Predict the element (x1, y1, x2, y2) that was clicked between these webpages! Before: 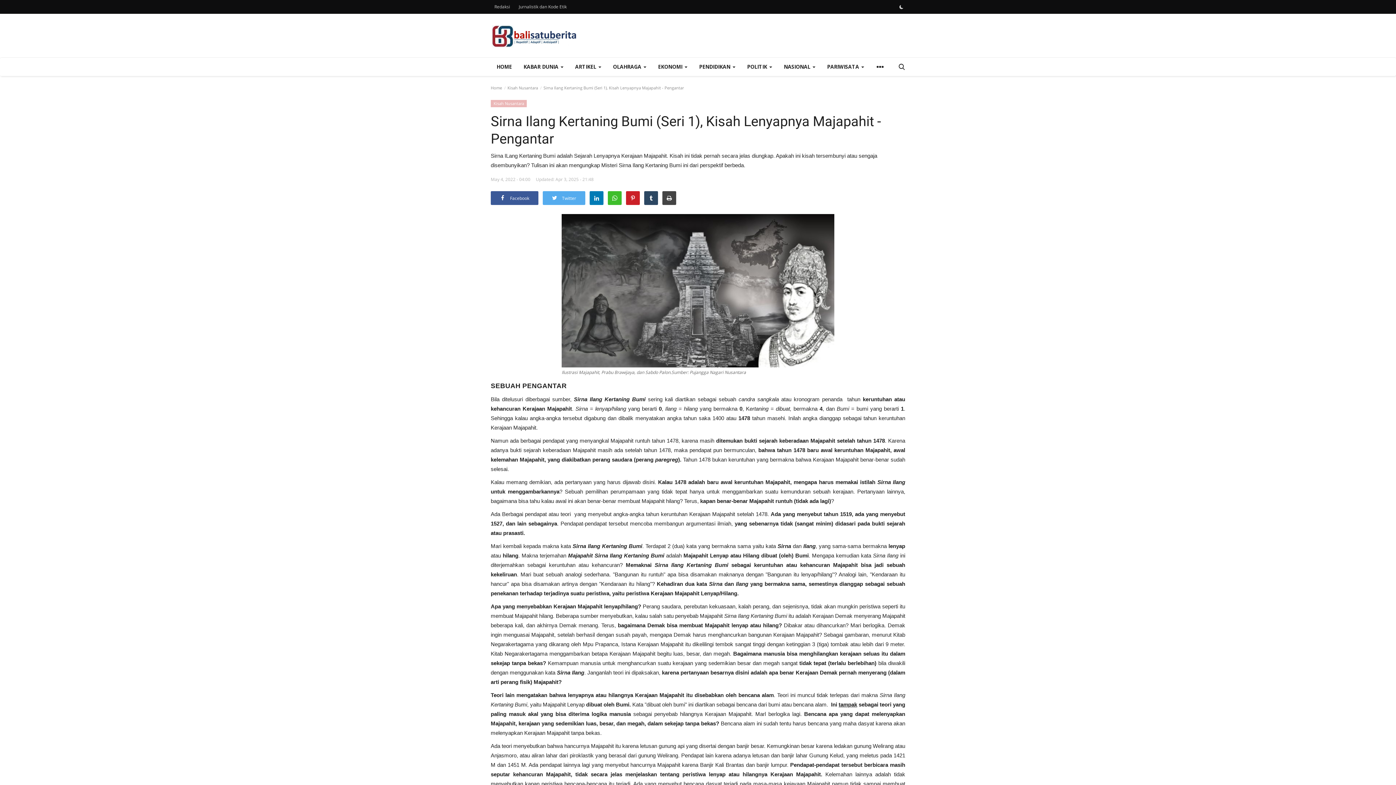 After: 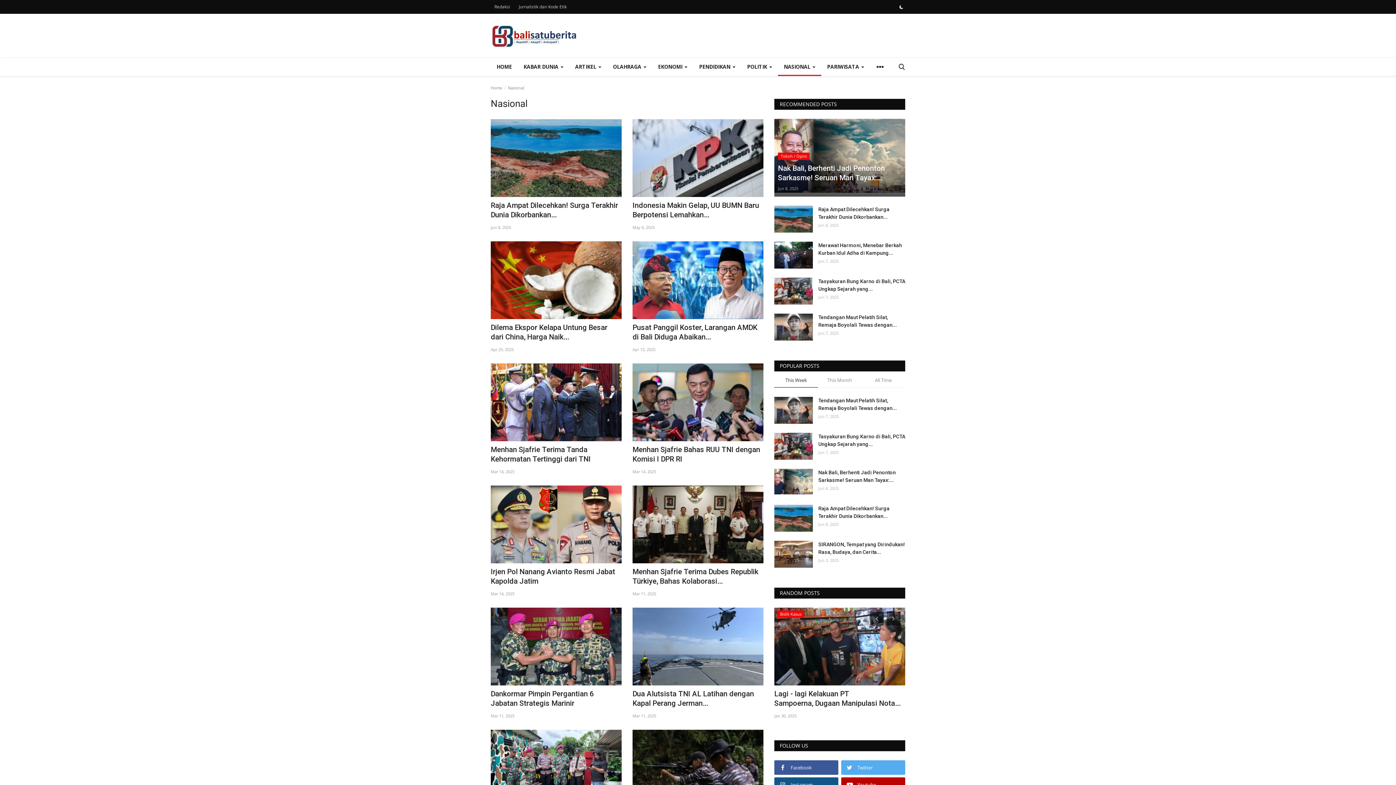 Action: label: NASIONAL  bbox: (778, 57, 821, 76)